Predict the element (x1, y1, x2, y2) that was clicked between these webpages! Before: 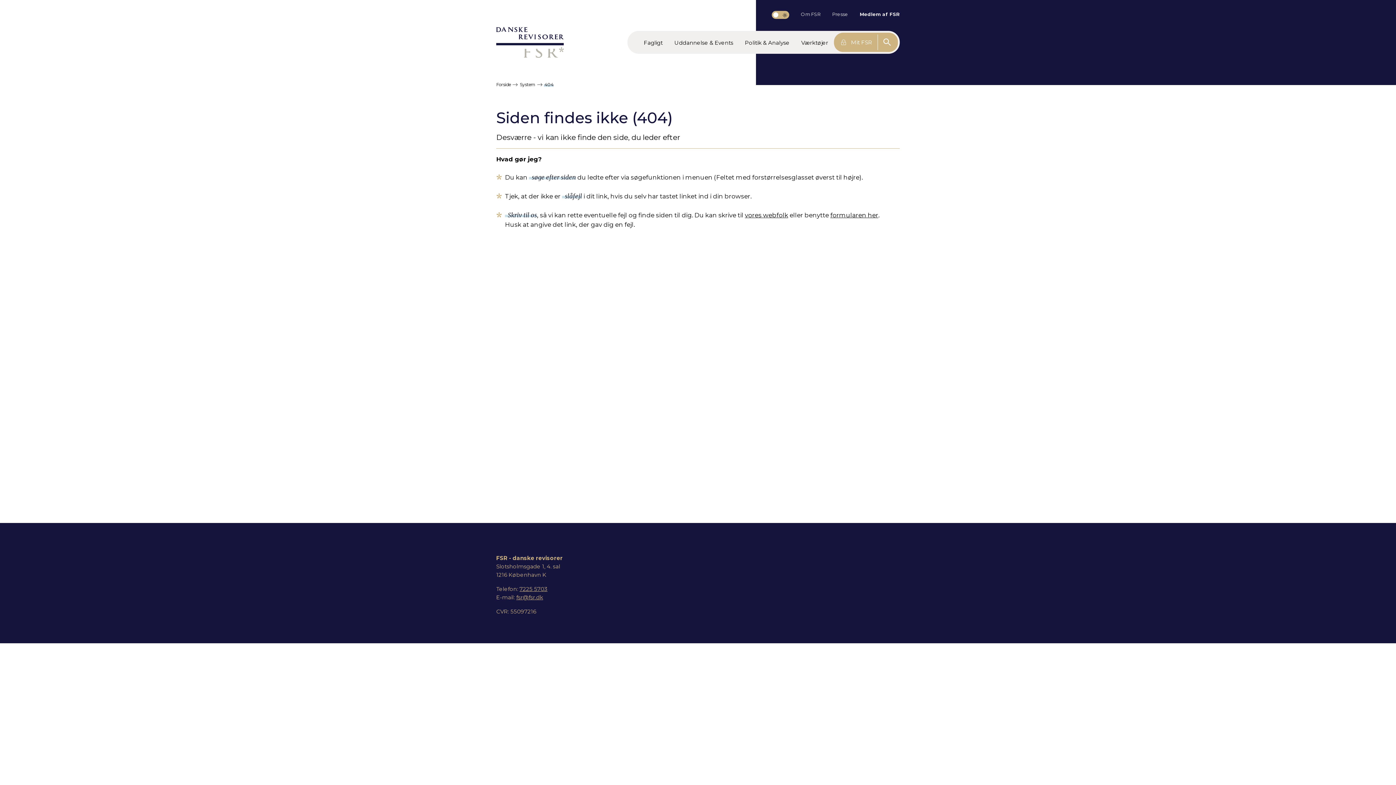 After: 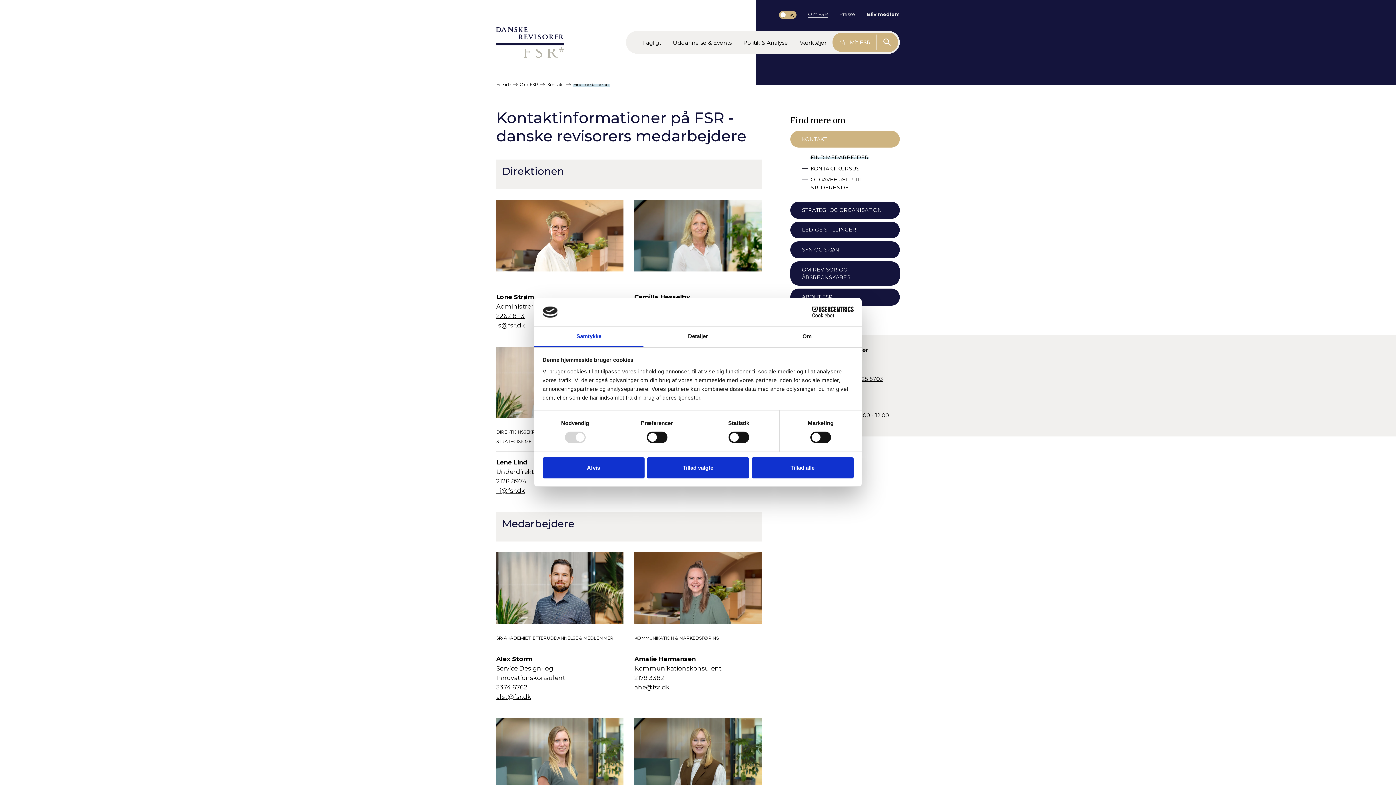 Action: bbox: (830, 211, 878, 218) label: formularen her